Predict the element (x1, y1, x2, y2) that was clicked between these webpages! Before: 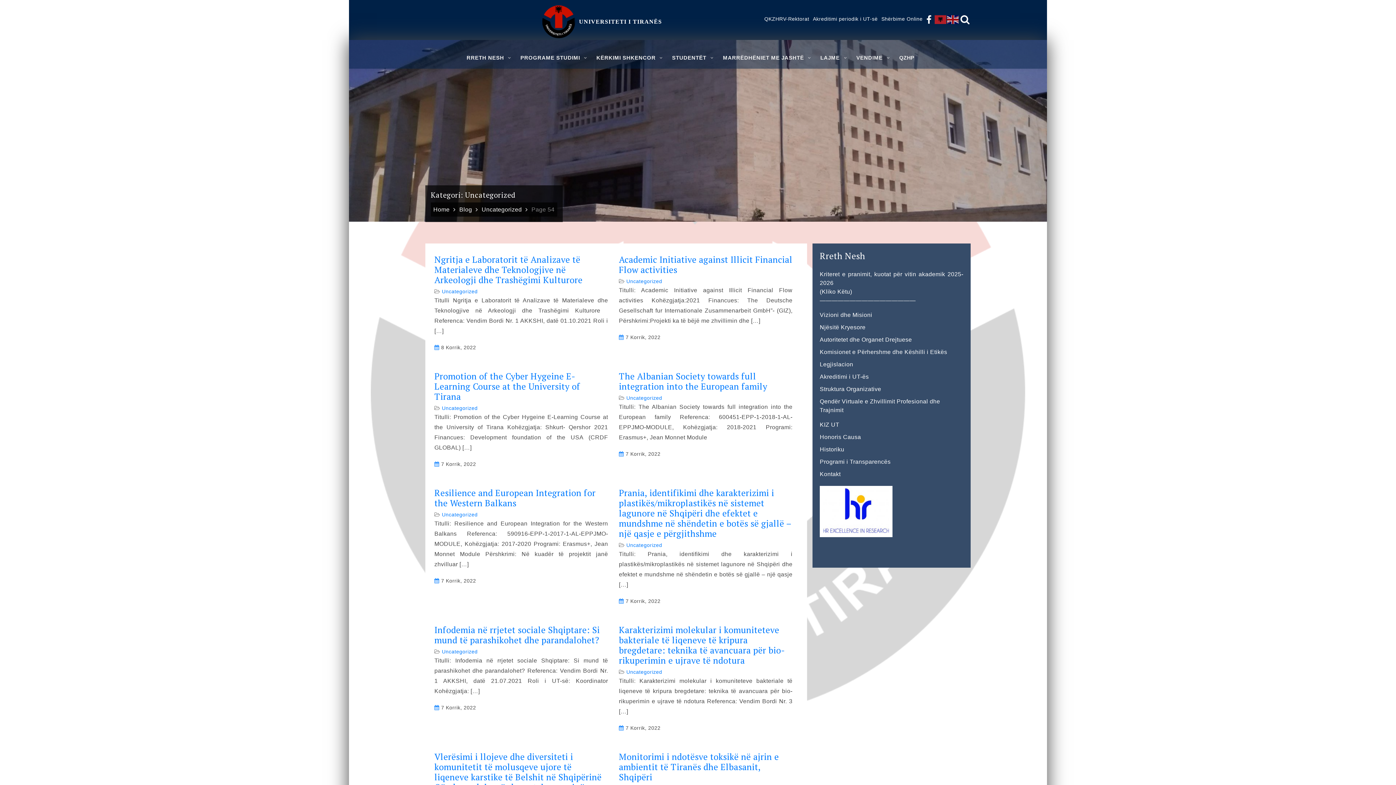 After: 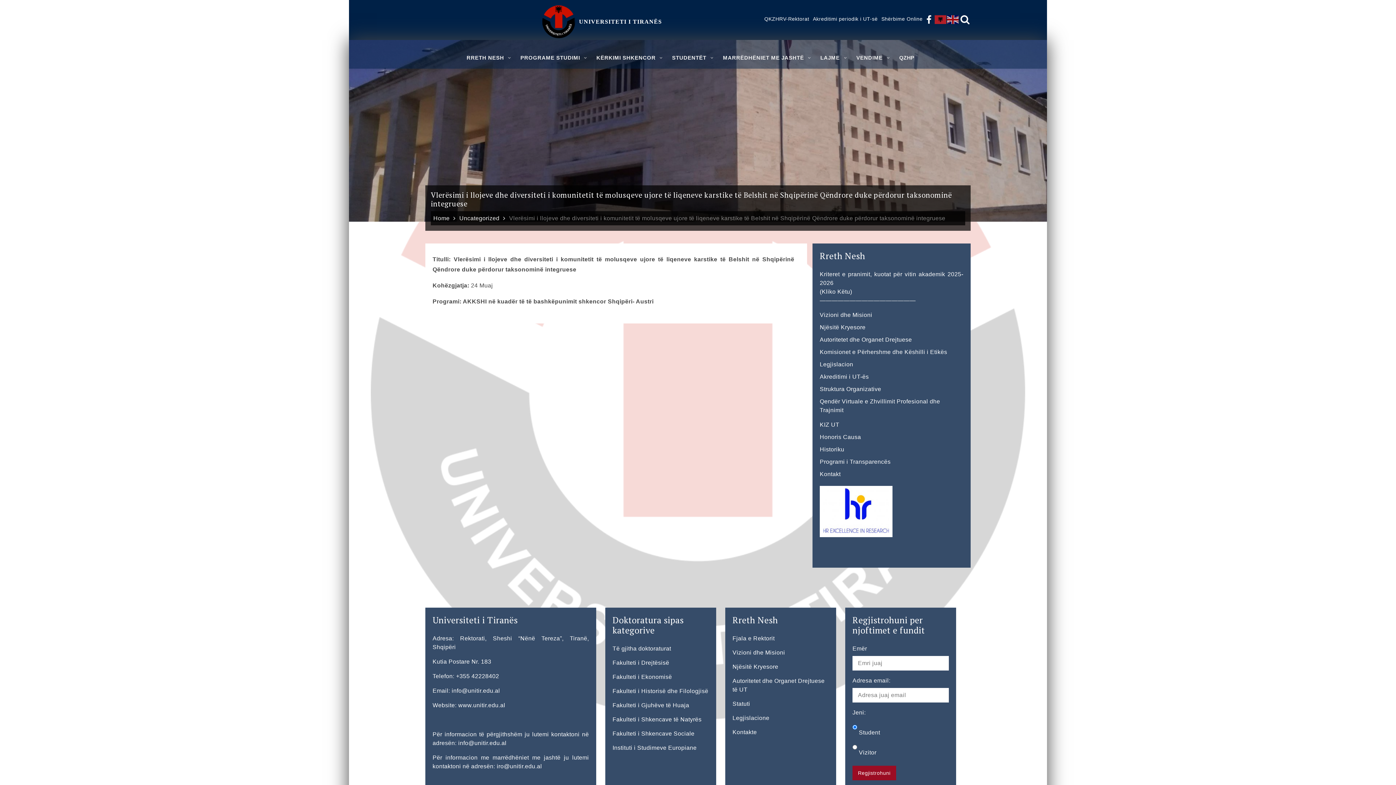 Action: label: Vlerësimi i llojeve dhe diversiteti i komunitetit të molusqeve ujore të liqeneve karstike të Belshit në Shqipërinë Qëndrore duke përdorur taksonominë integruese bbox: (434, 752, 608, 802)